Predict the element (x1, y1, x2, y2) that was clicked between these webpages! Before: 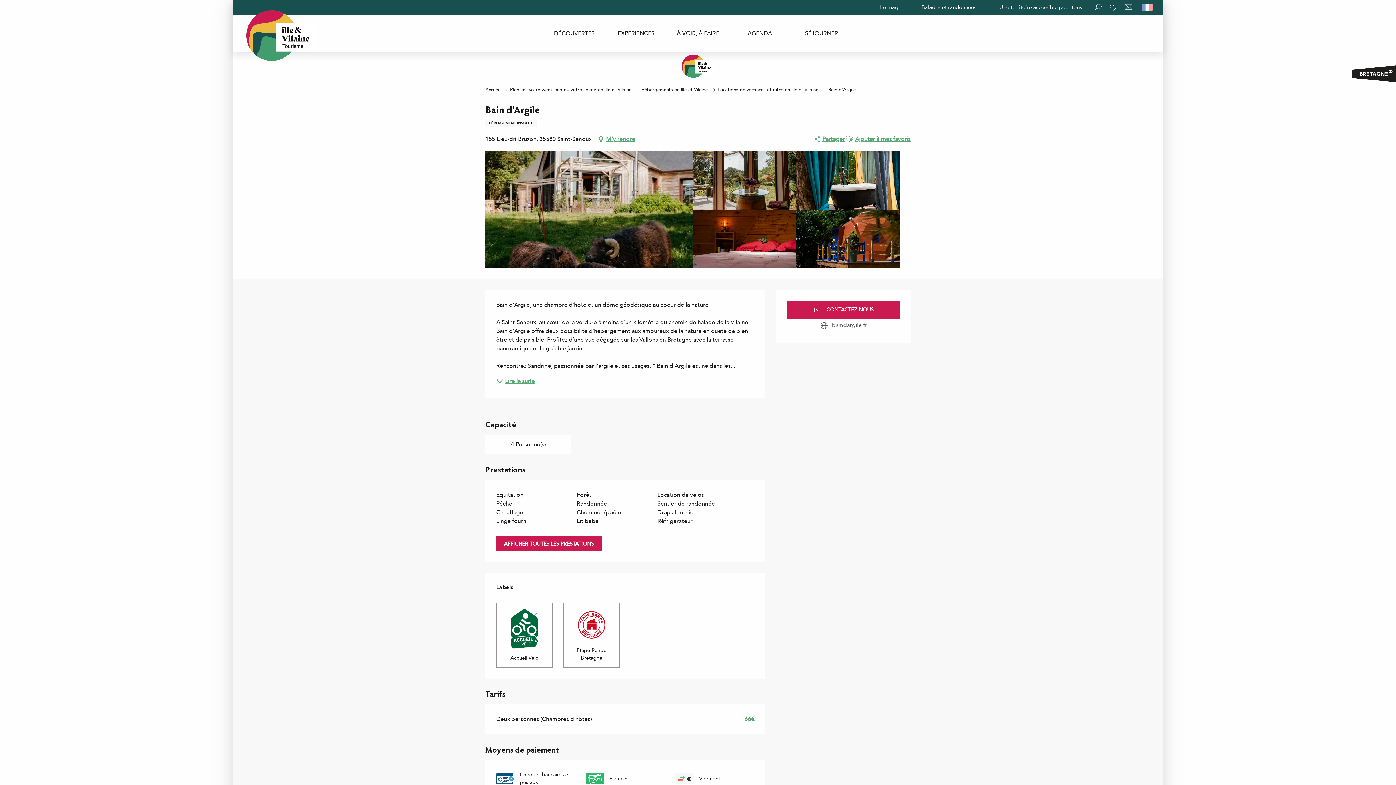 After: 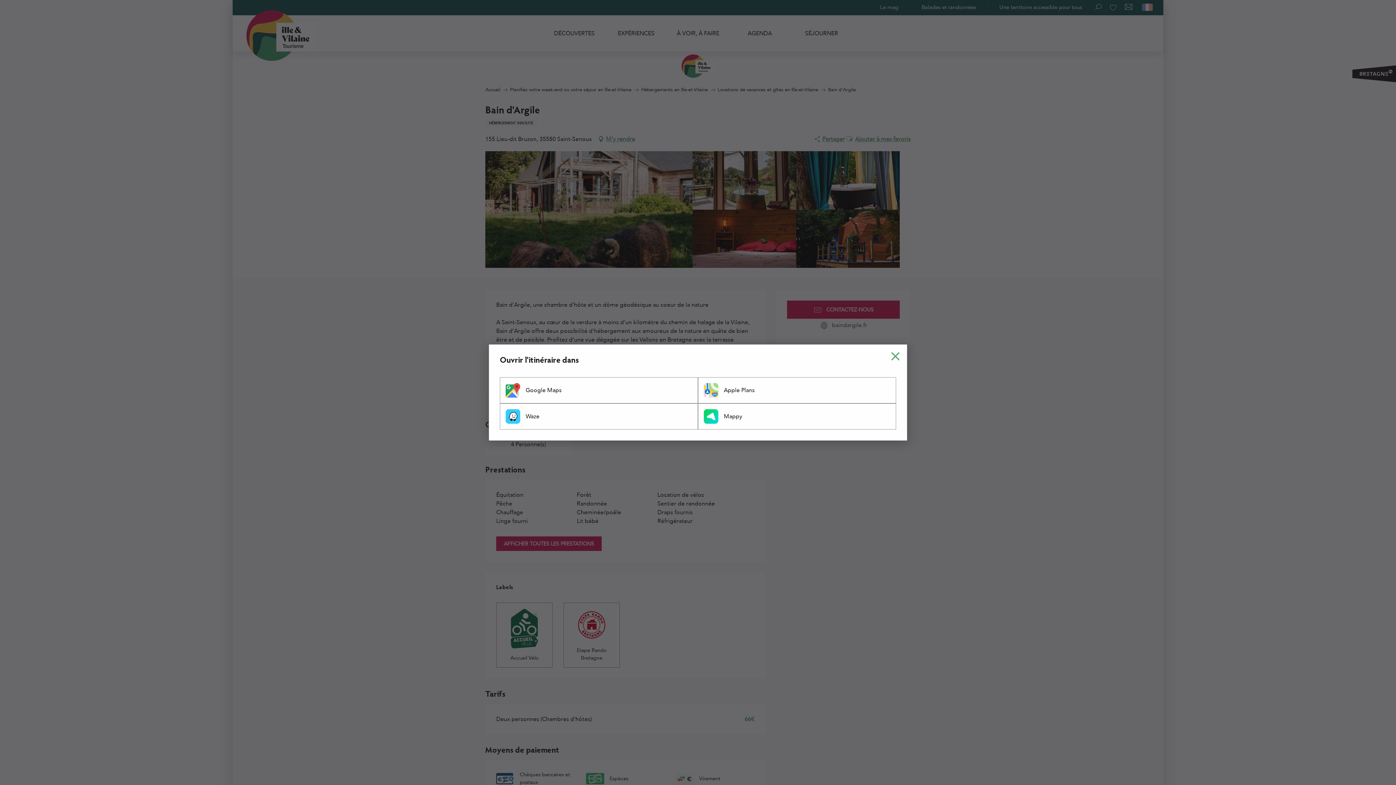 Action: bbox: (597, 133, 635, 144) label: M'y rendre